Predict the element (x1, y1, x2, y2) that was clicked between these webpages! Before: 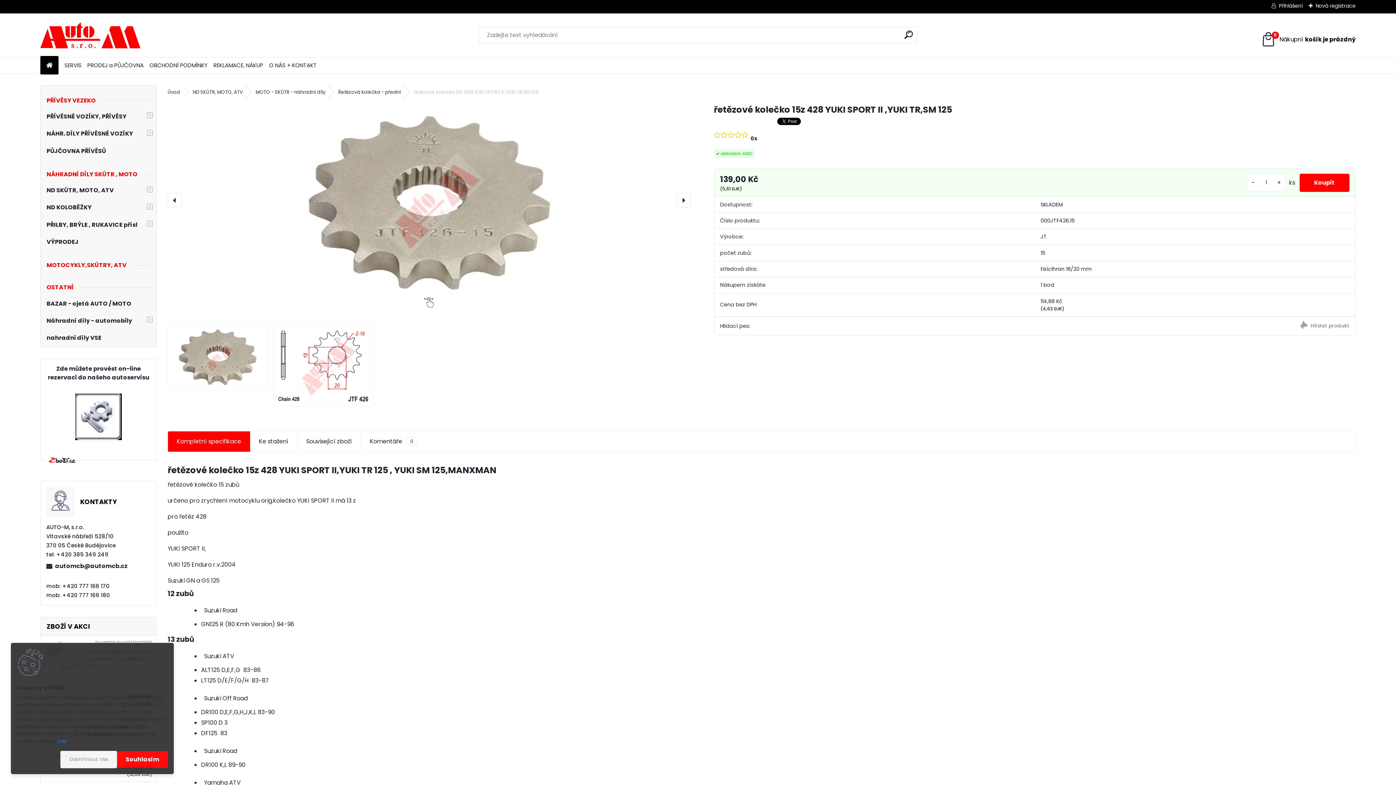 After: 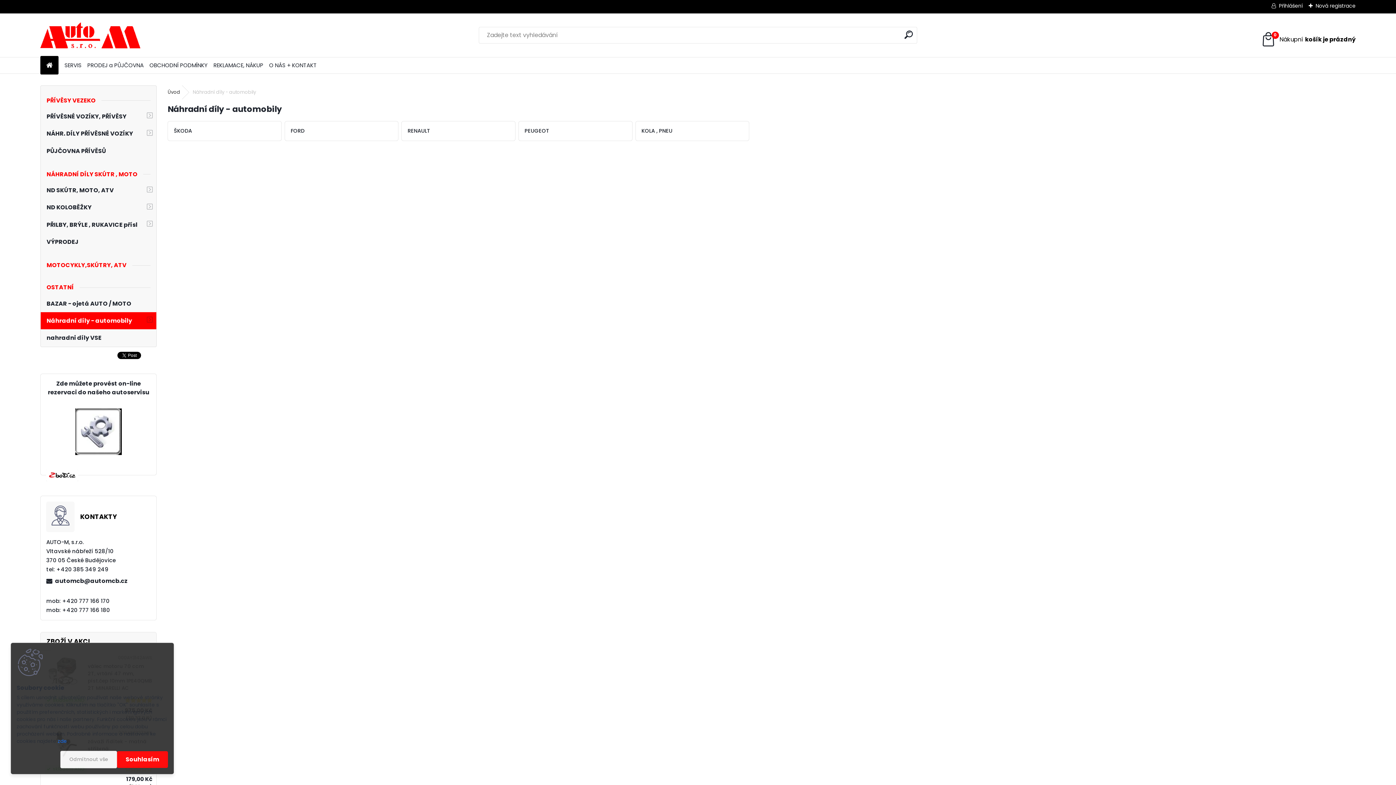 Action: bbox: (40, 312, 156, 329) label: Náhradní díly - automobily